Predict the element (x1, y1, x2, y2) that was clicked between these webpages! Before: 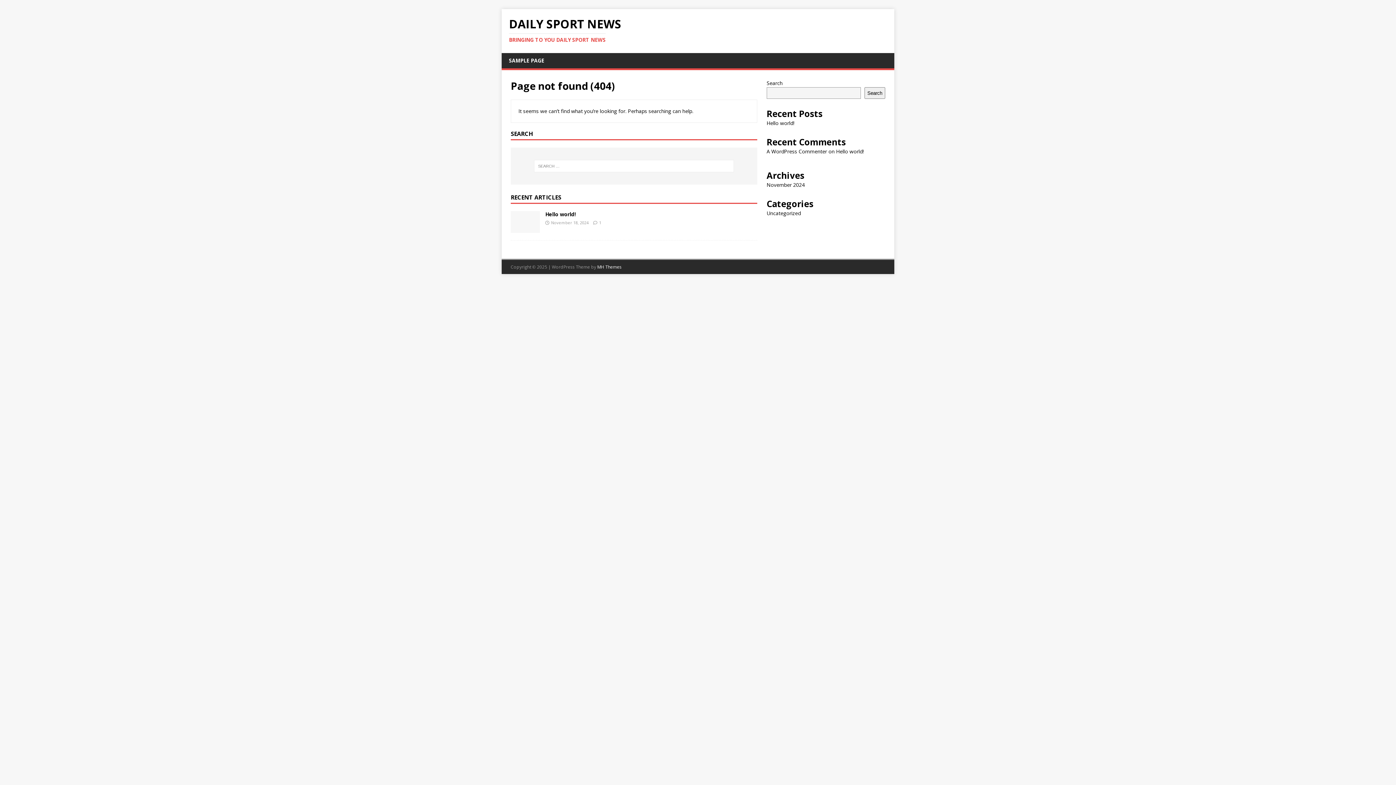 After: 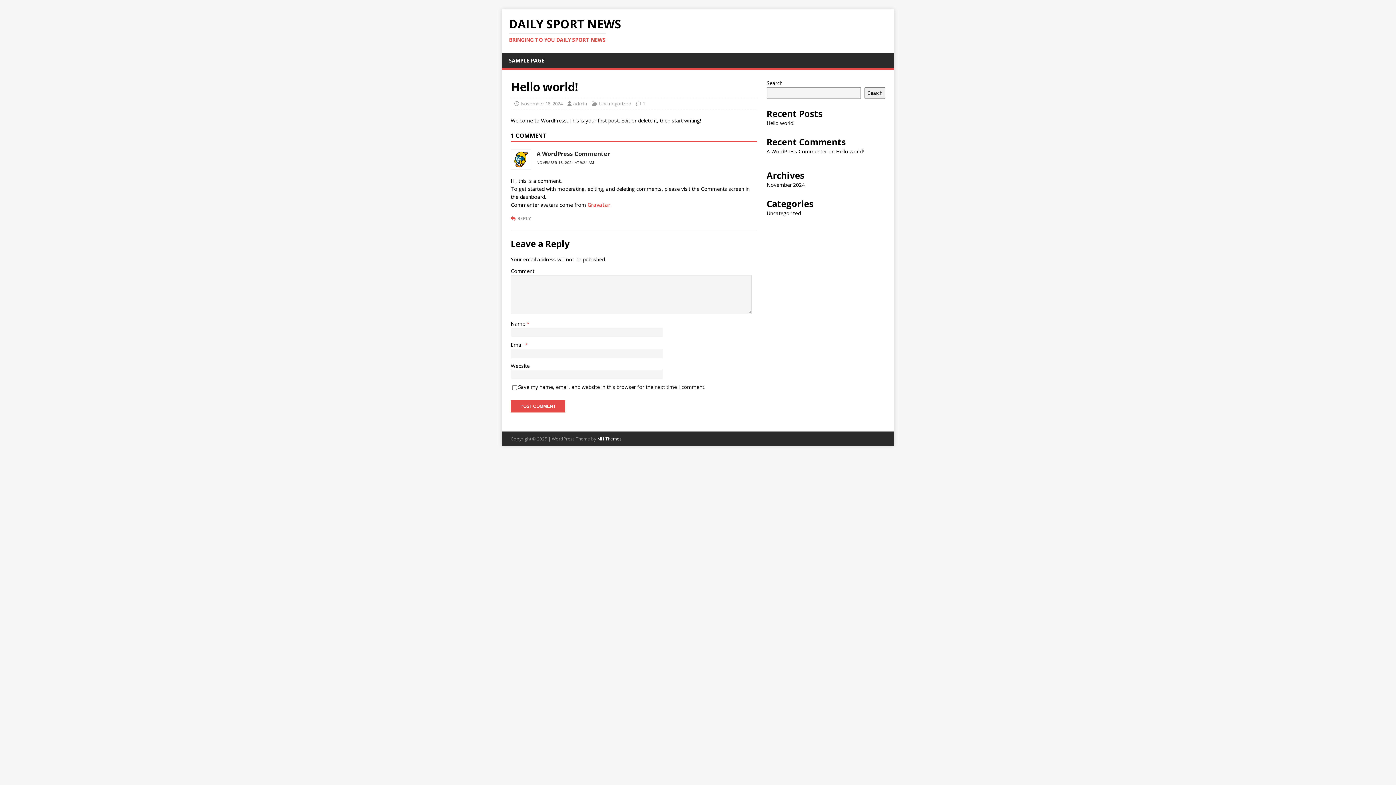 Action: bbox: (766, 119, 794, 126) label: Hello world!